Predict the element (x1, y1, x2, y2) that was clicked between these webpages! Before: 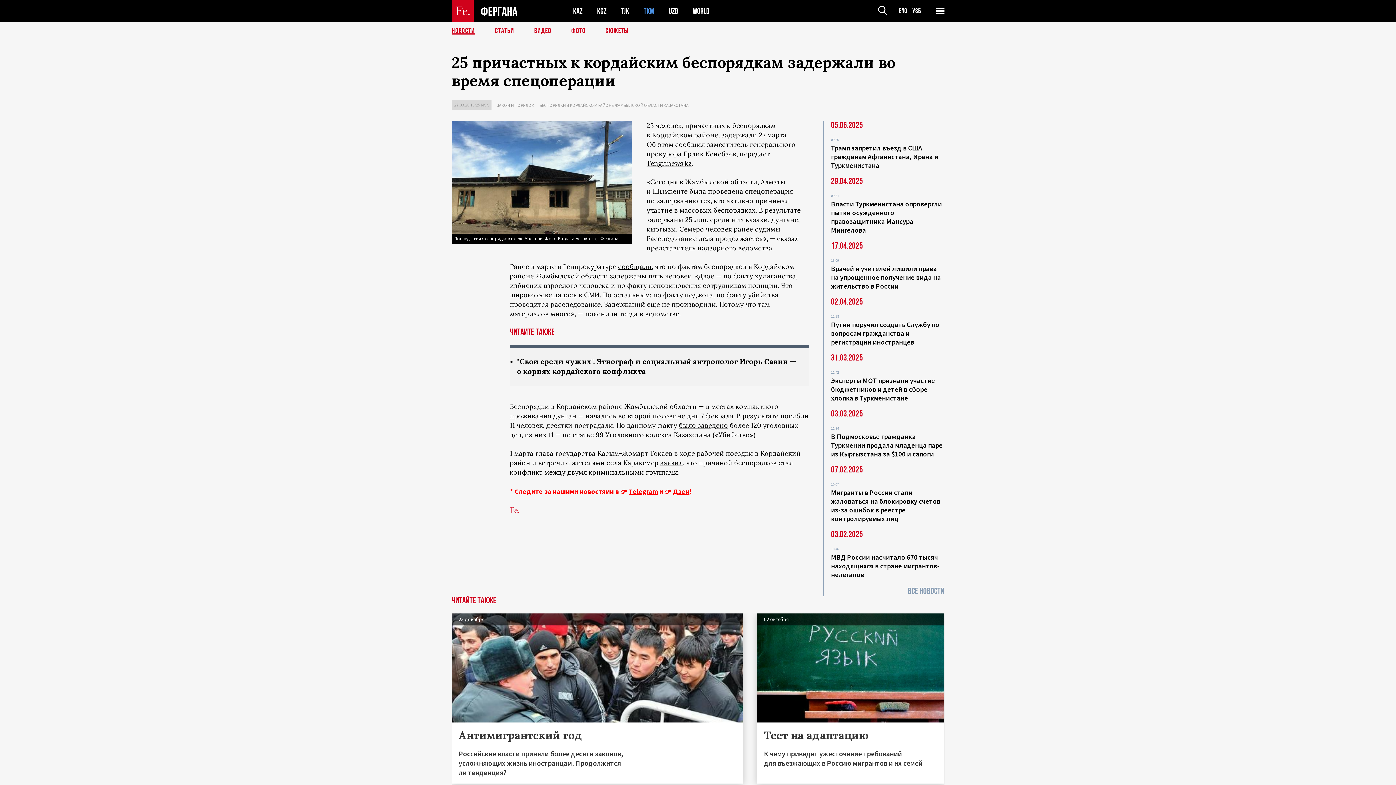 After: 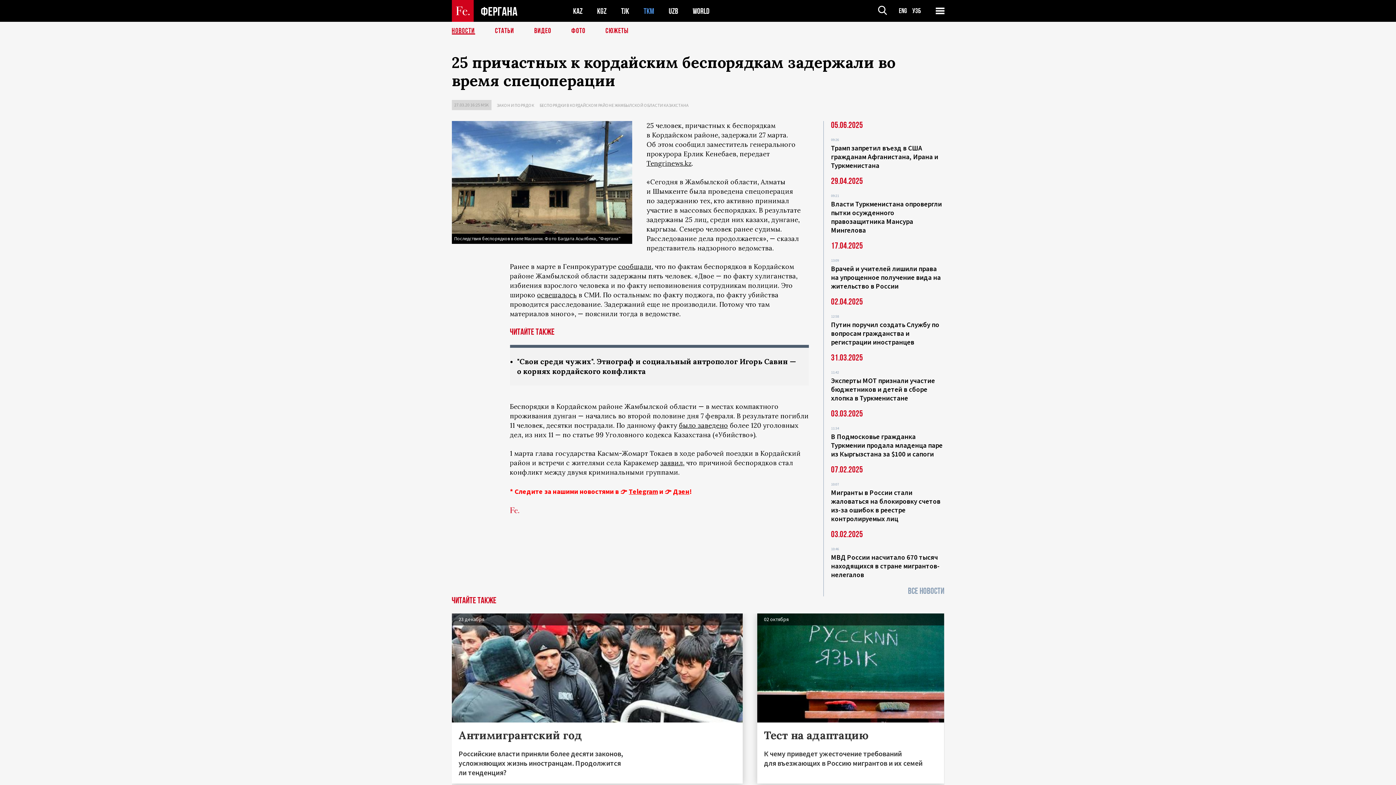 Action: label: Telegram bbox: (628, 487, 658, 496)